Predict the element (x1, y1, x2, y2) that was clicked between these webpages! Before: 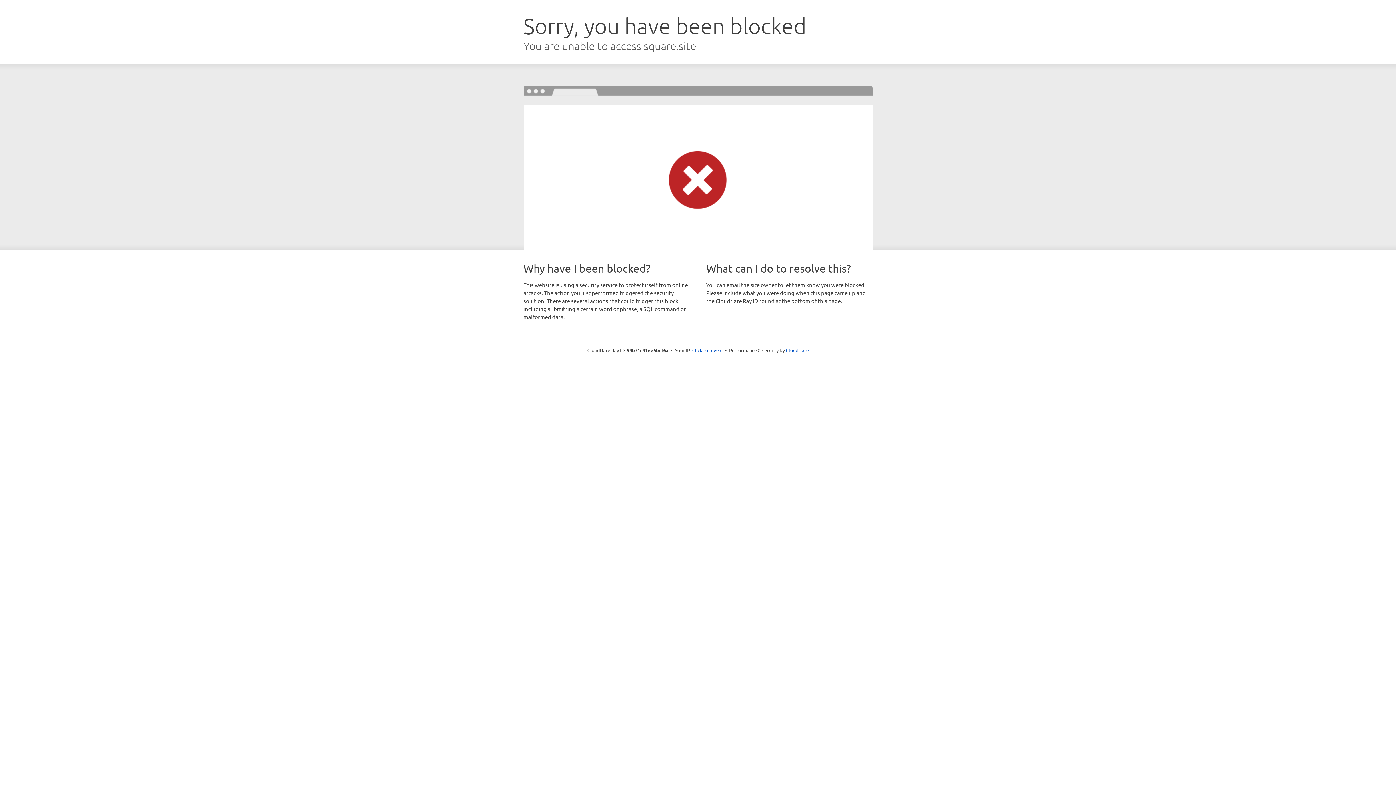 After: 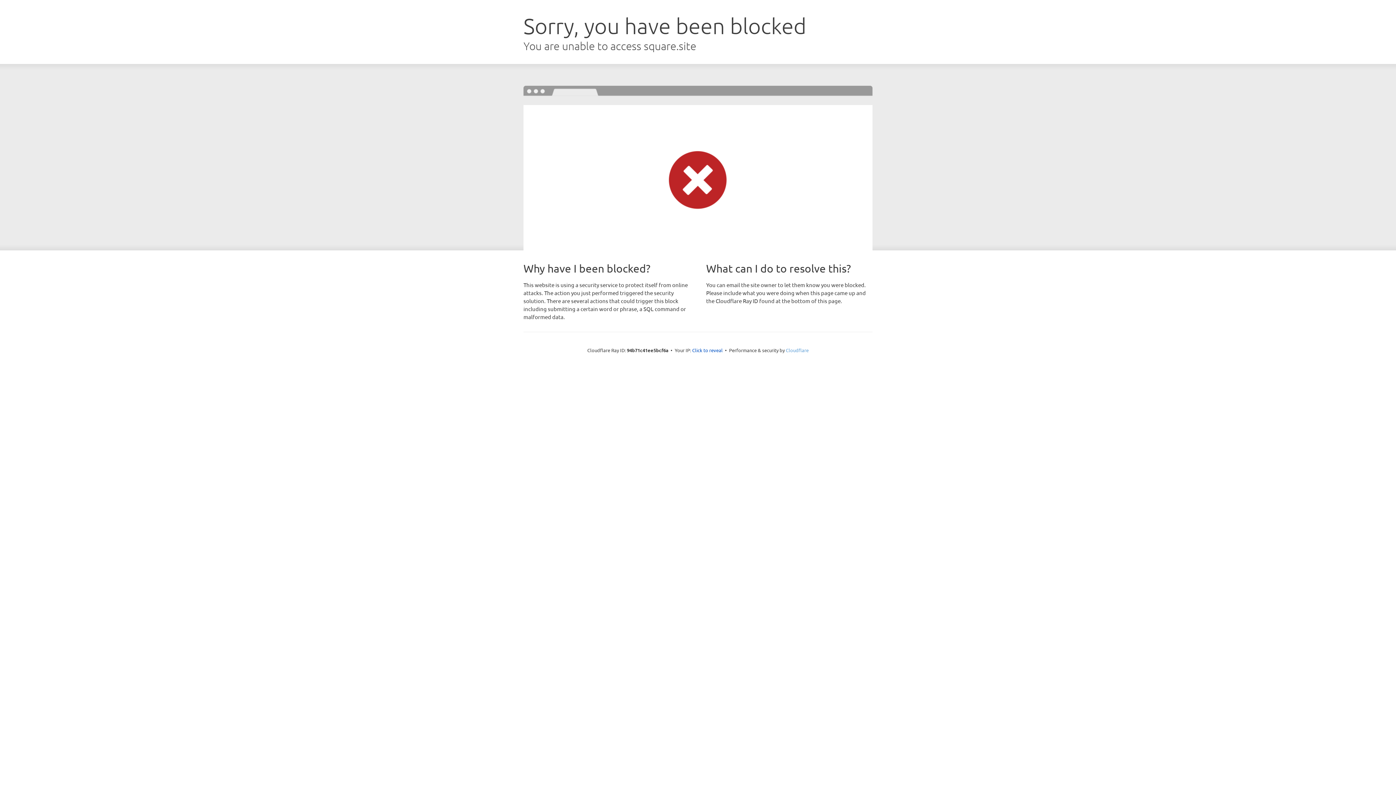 Action: label: Cloudflare bbox: (786, 347, 808, 353)